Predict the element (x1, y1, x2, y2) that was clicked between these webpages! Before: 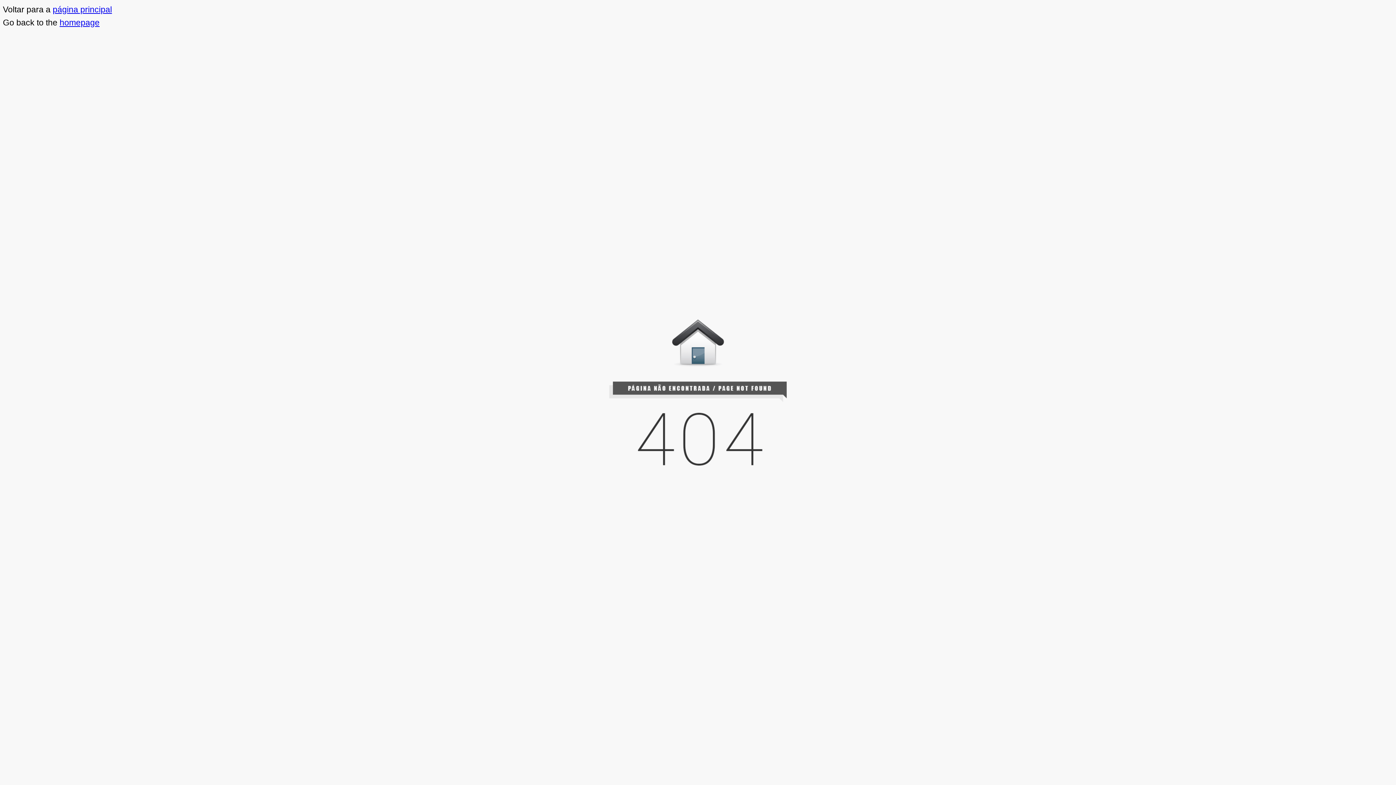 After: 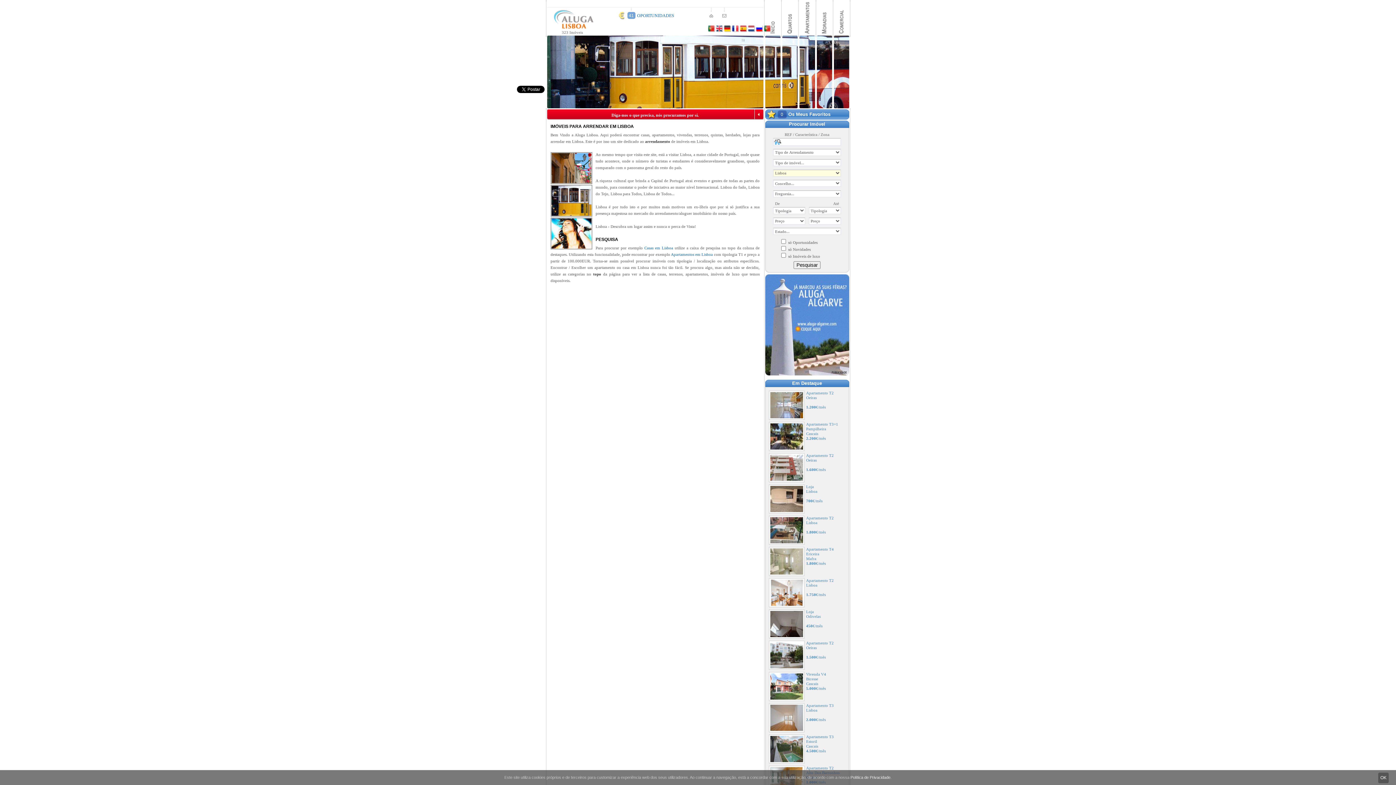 Action: label: página principal bbox: (52, 4, 112, 14)